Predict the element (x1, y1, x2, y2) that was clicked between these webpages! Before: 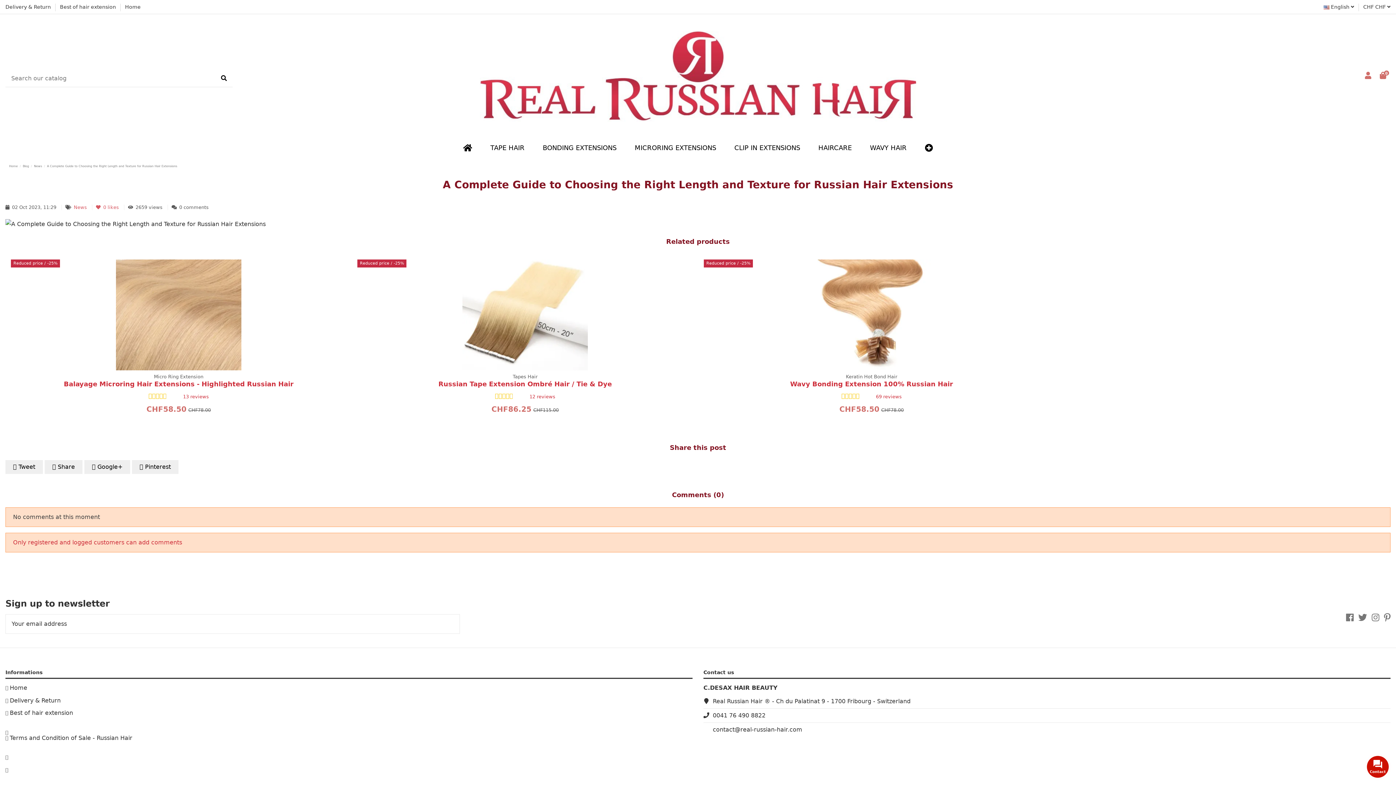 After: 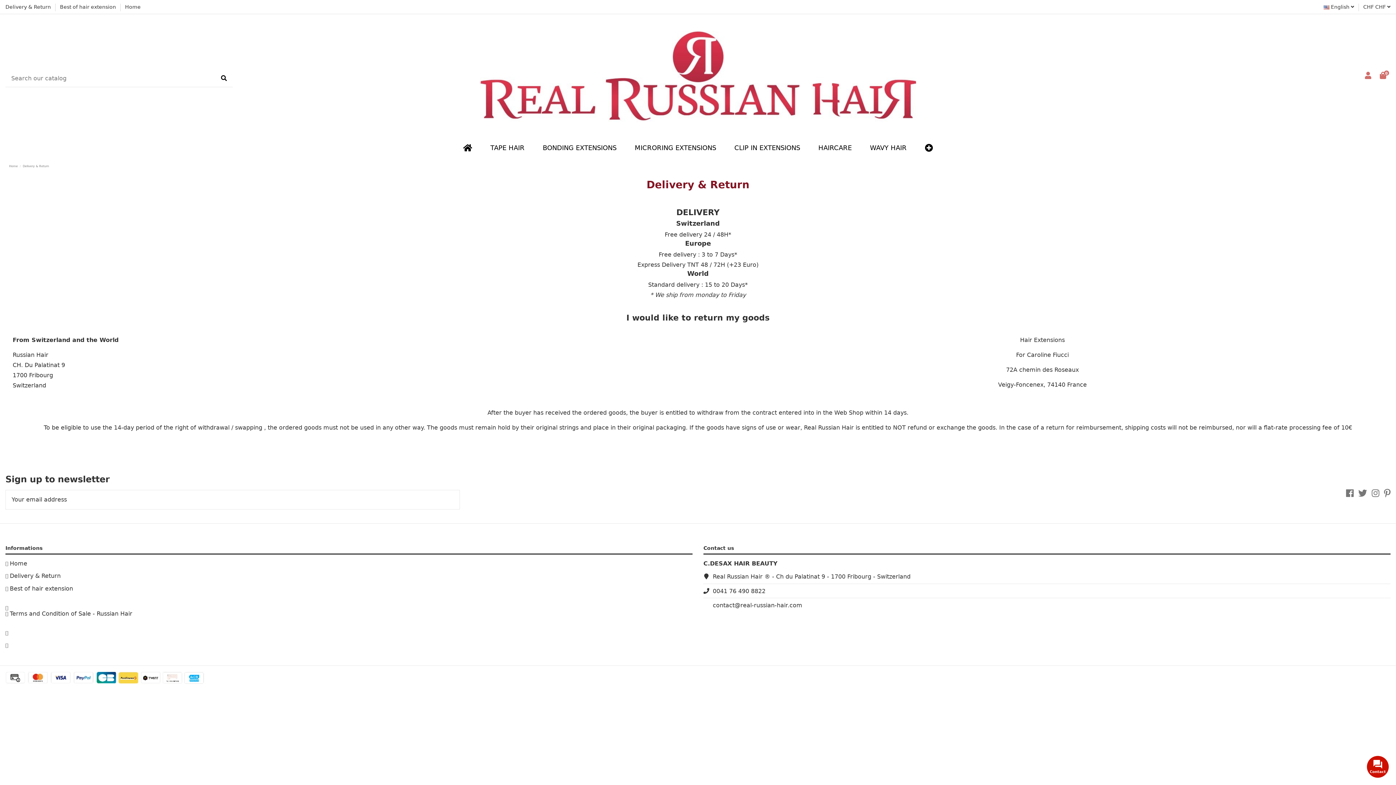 Action: label: Delivery & Return bbox: (5, 695, 60, 706)